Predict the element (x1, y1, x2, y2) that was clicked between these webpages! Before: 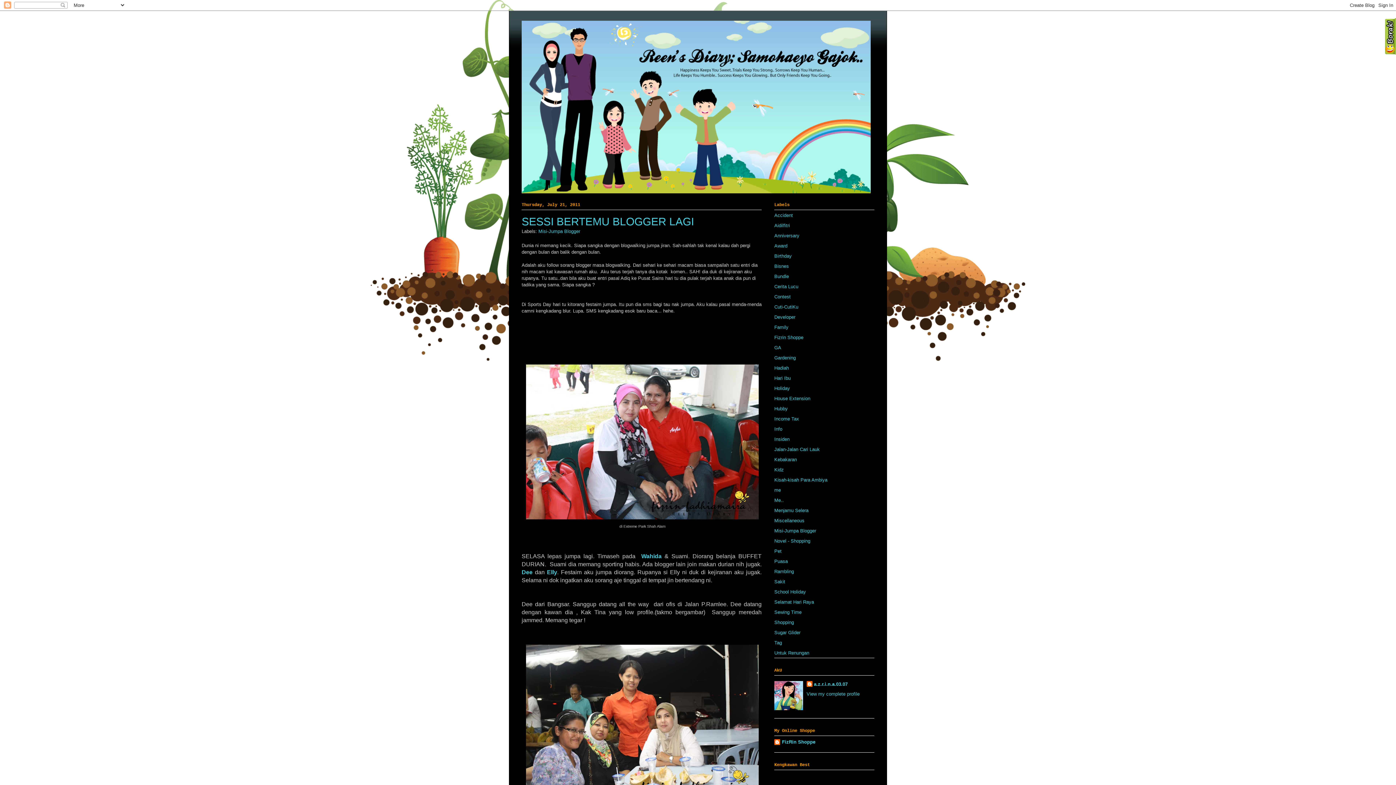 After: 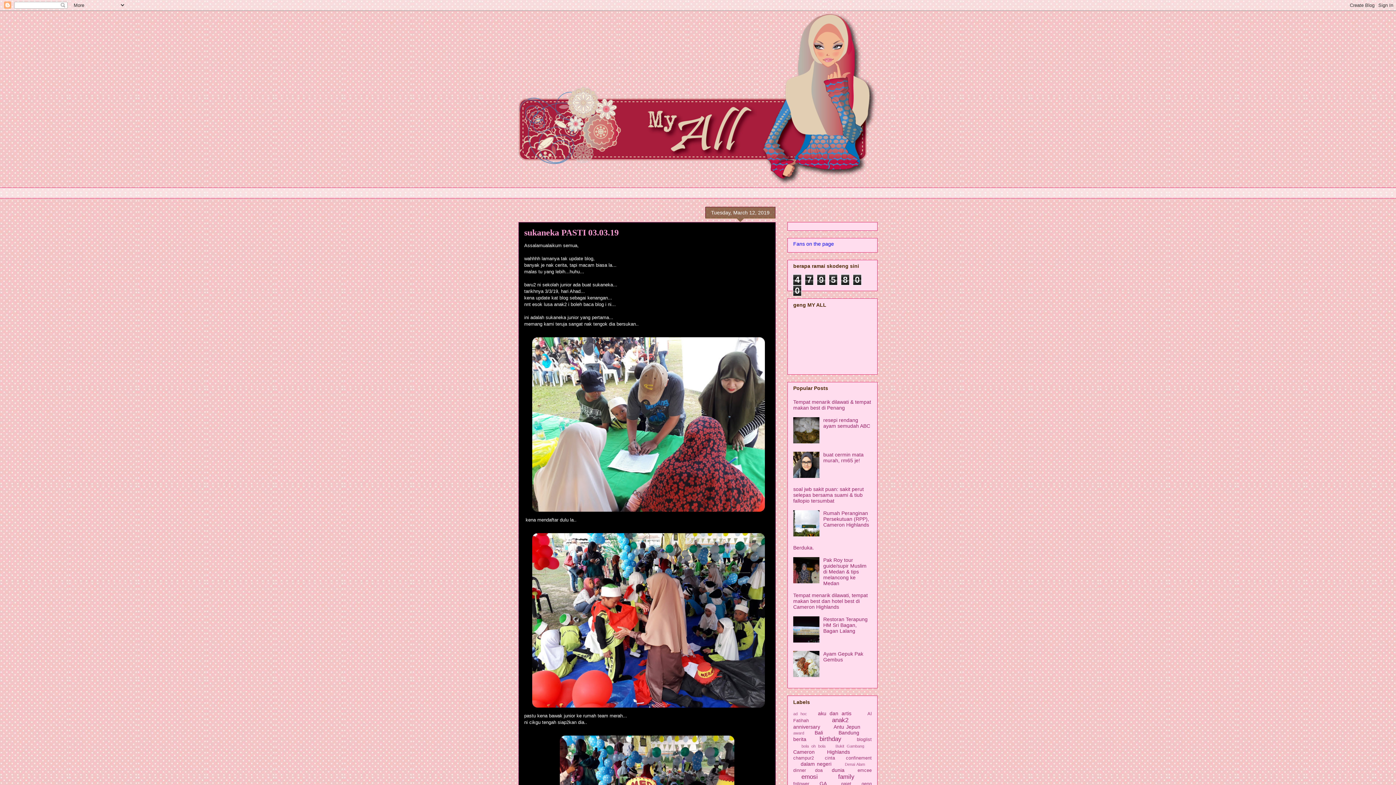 Action: label: Wahida bbox: (641, 553, 661, 559)